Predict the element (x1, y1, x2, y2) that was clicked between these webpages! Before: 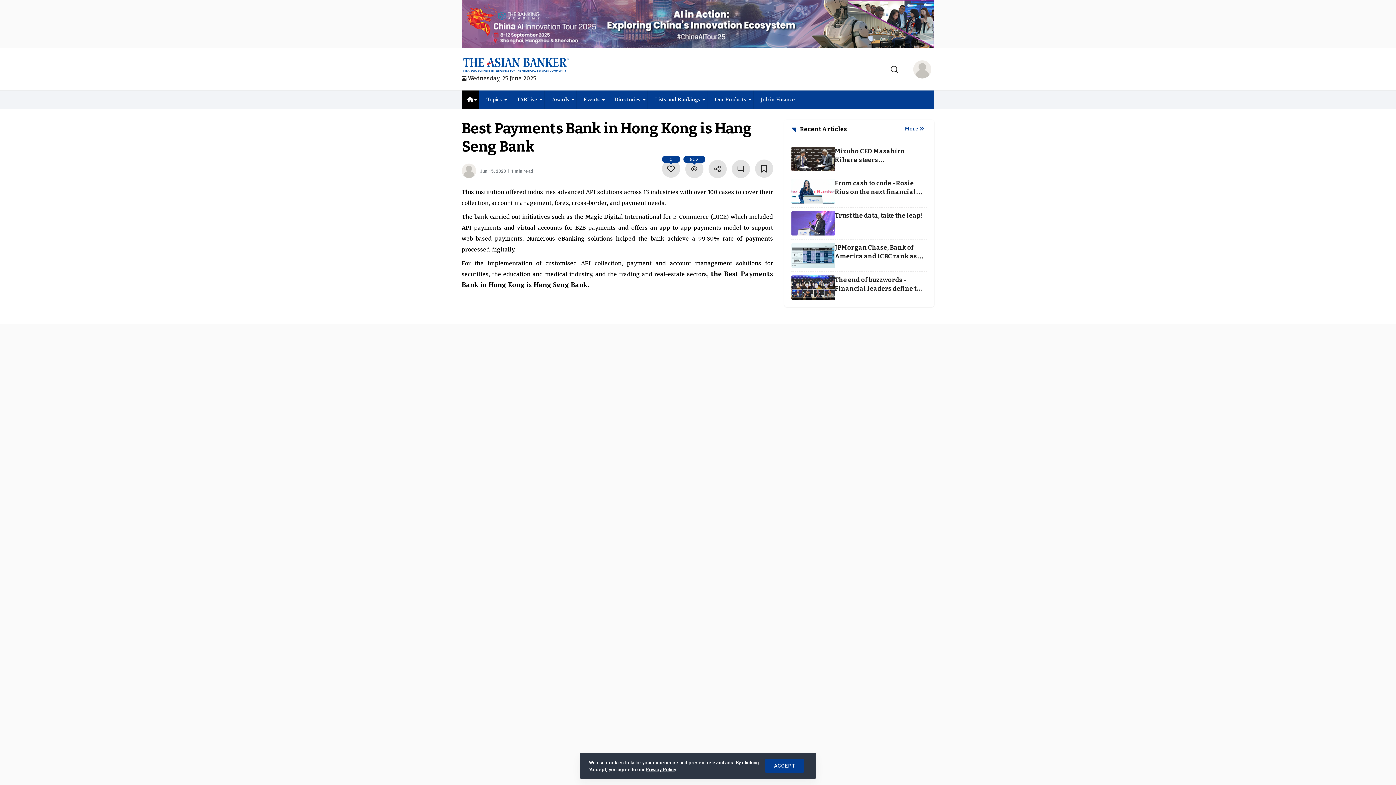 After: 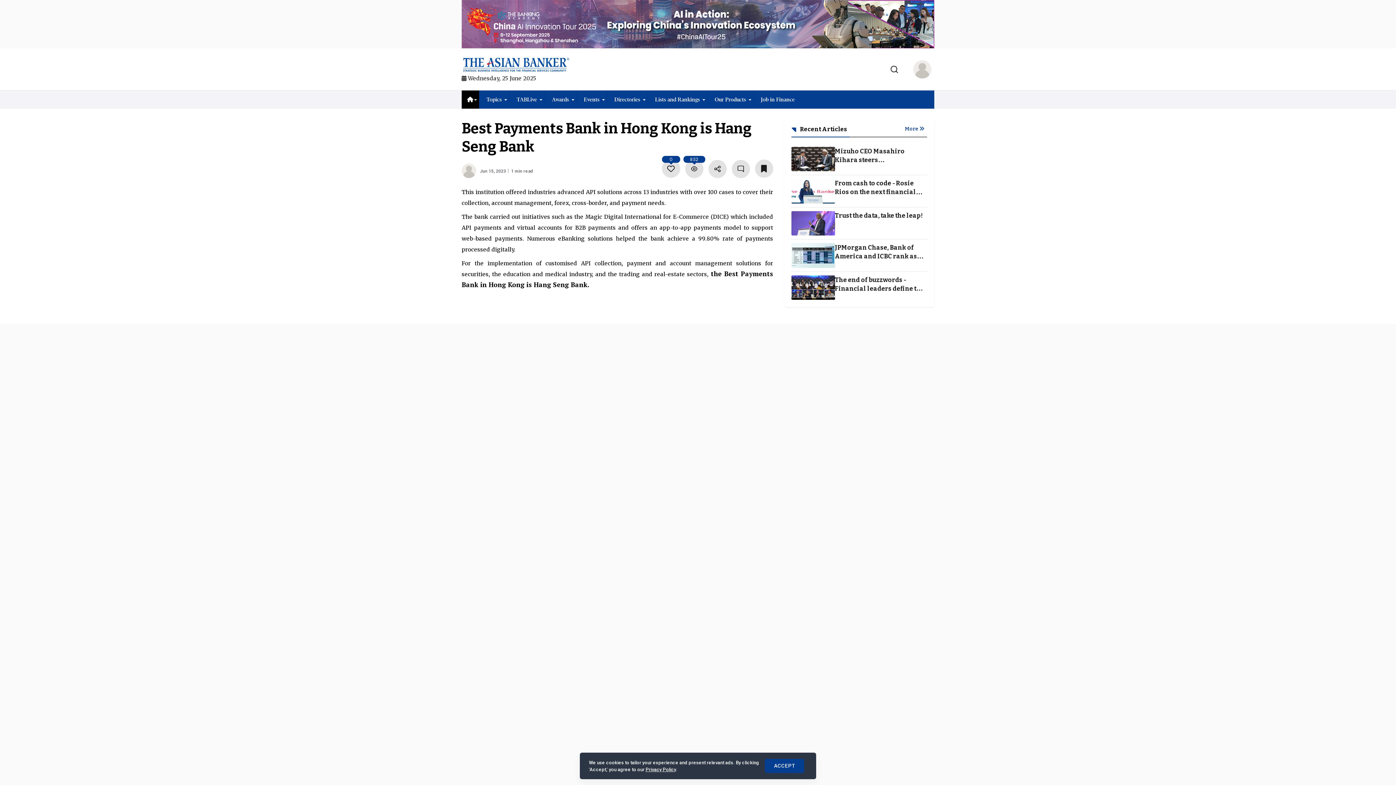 Action: bbox: (755, 159, 773, 177)